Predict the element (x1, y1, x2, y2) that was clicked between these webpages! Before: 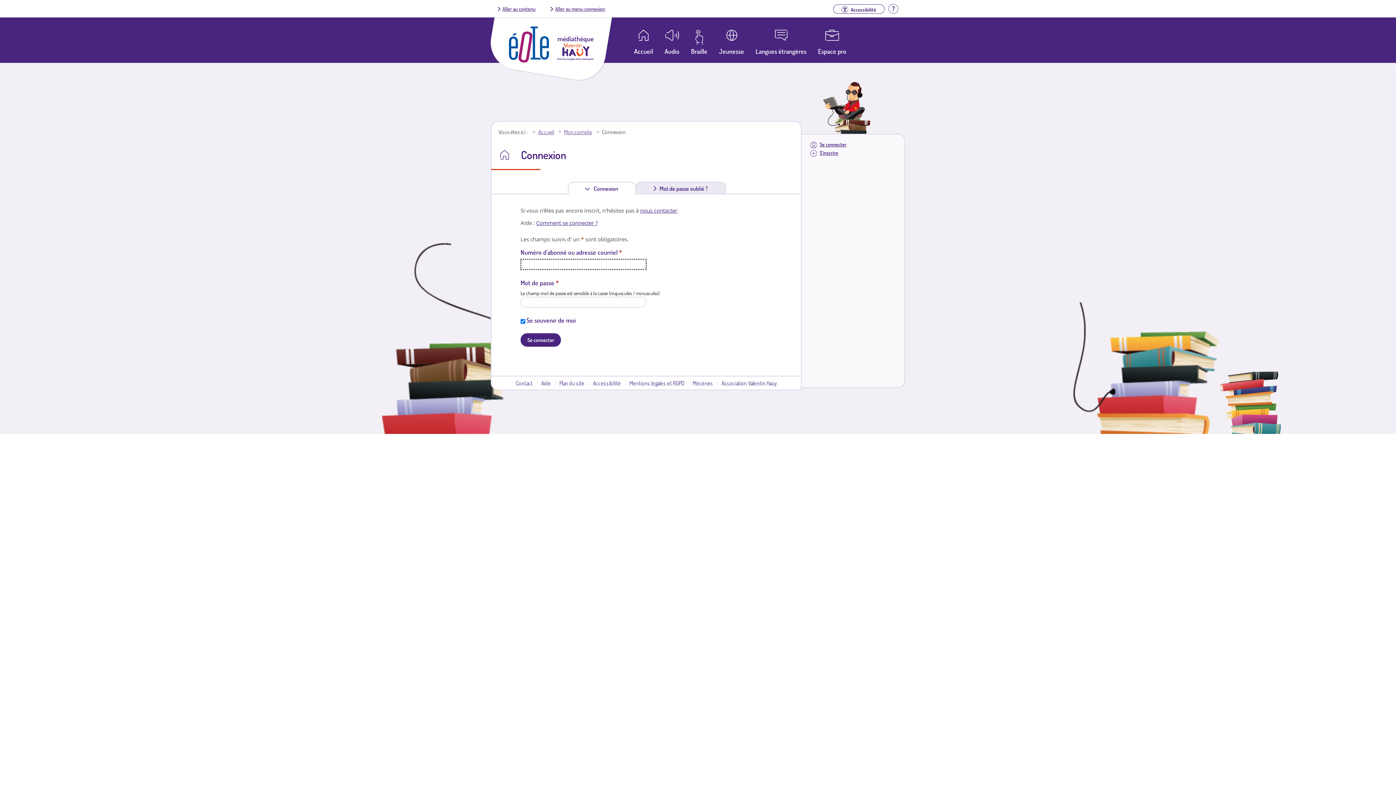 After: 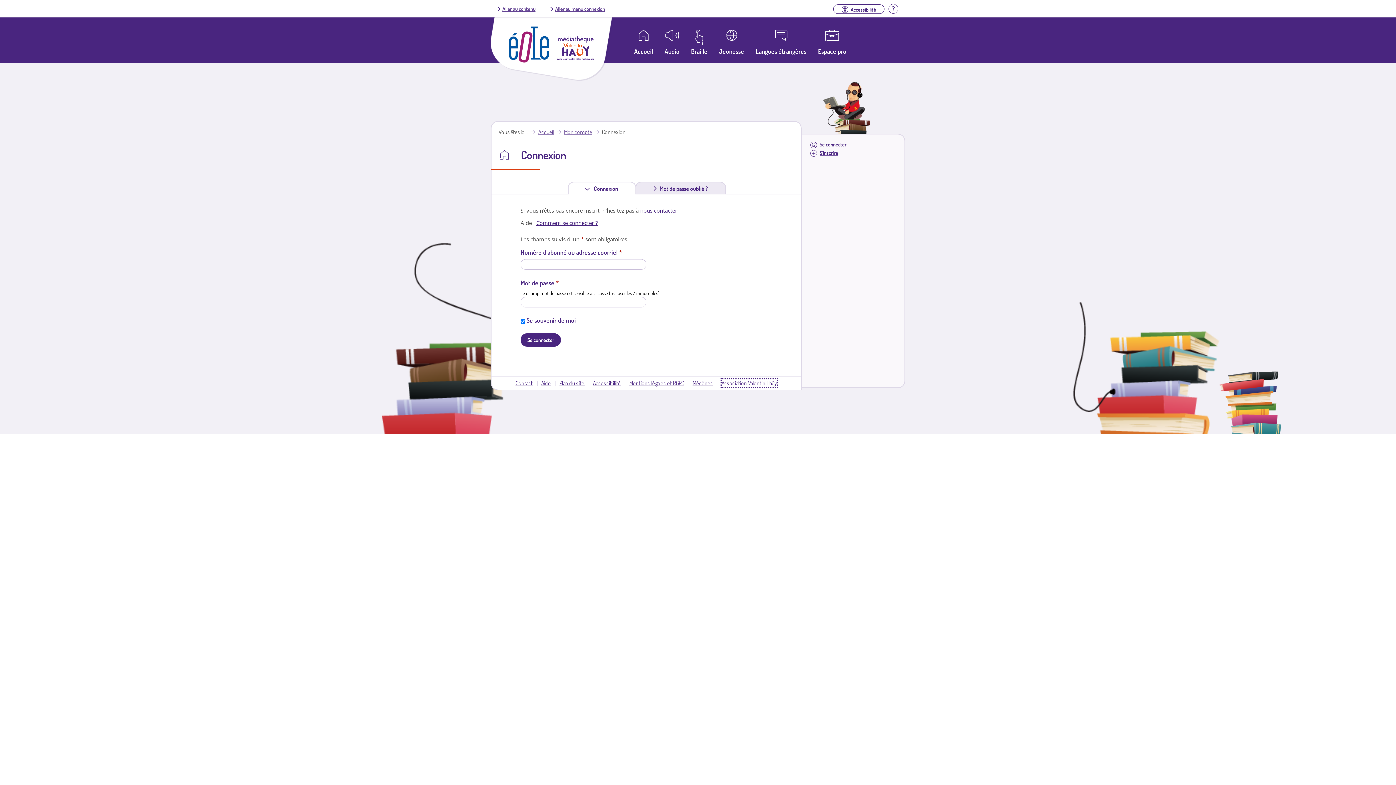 Action: bbox: (721, 379, 776, 386) label: Association Valentin Haüy